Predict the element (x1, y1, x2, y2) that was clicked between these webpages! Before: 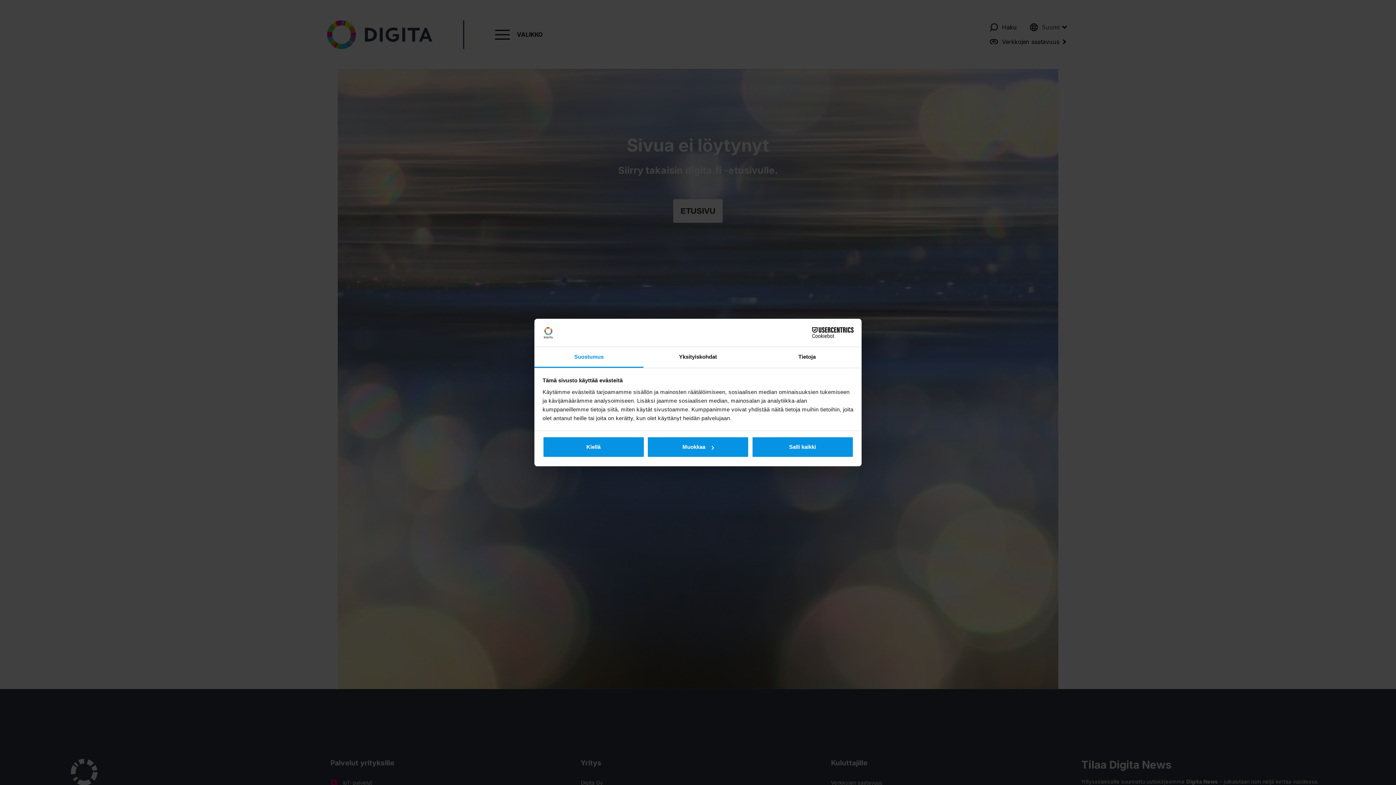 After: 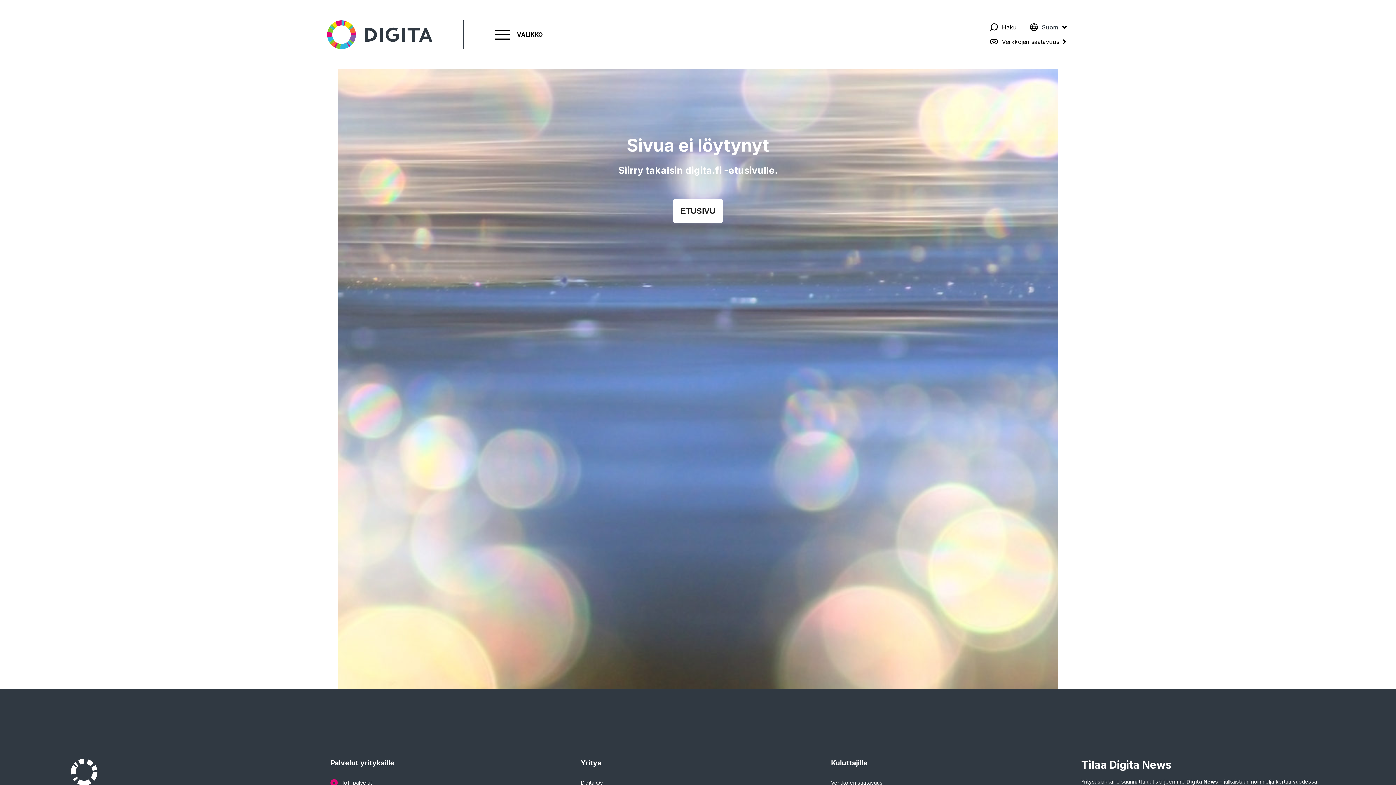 Action: label: Kiellä bbox: (542, 436, 644, 457)